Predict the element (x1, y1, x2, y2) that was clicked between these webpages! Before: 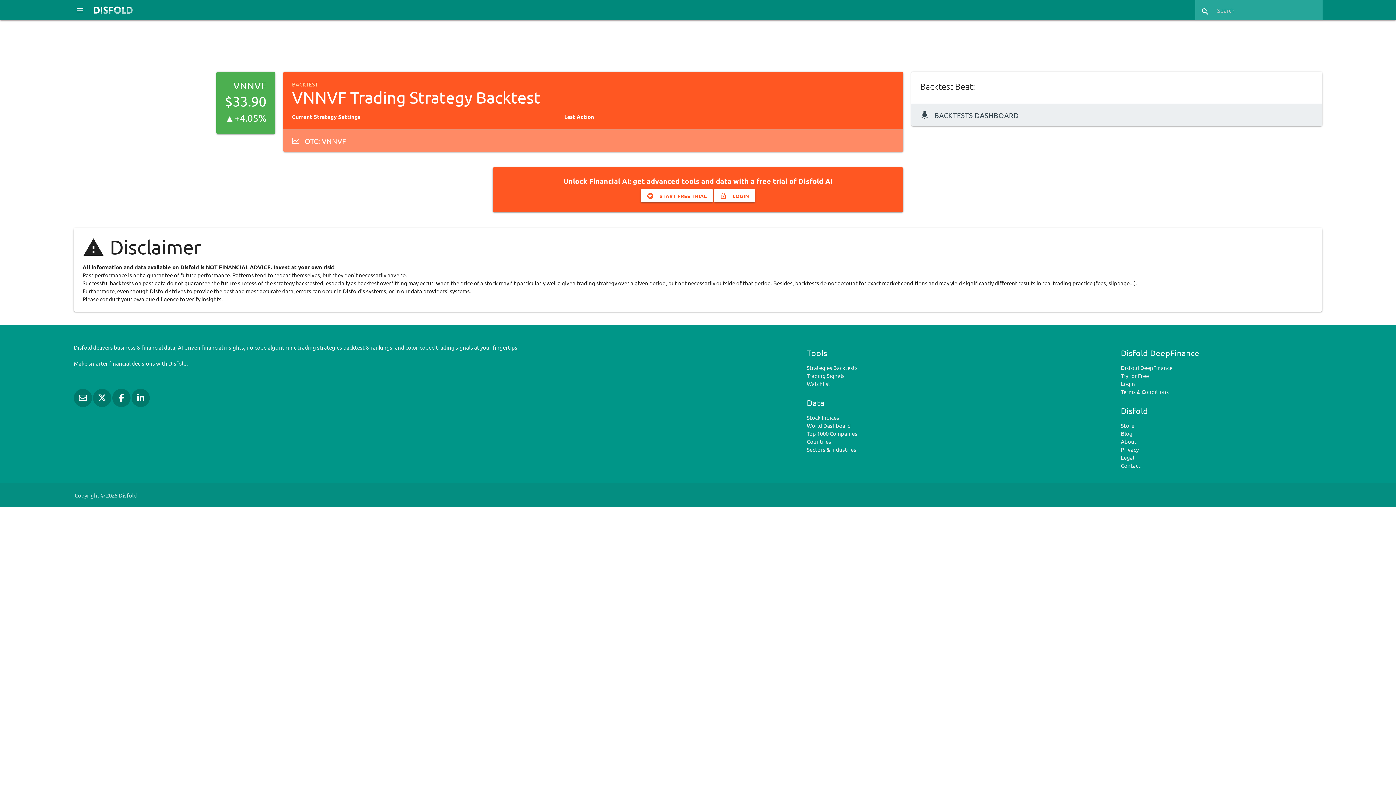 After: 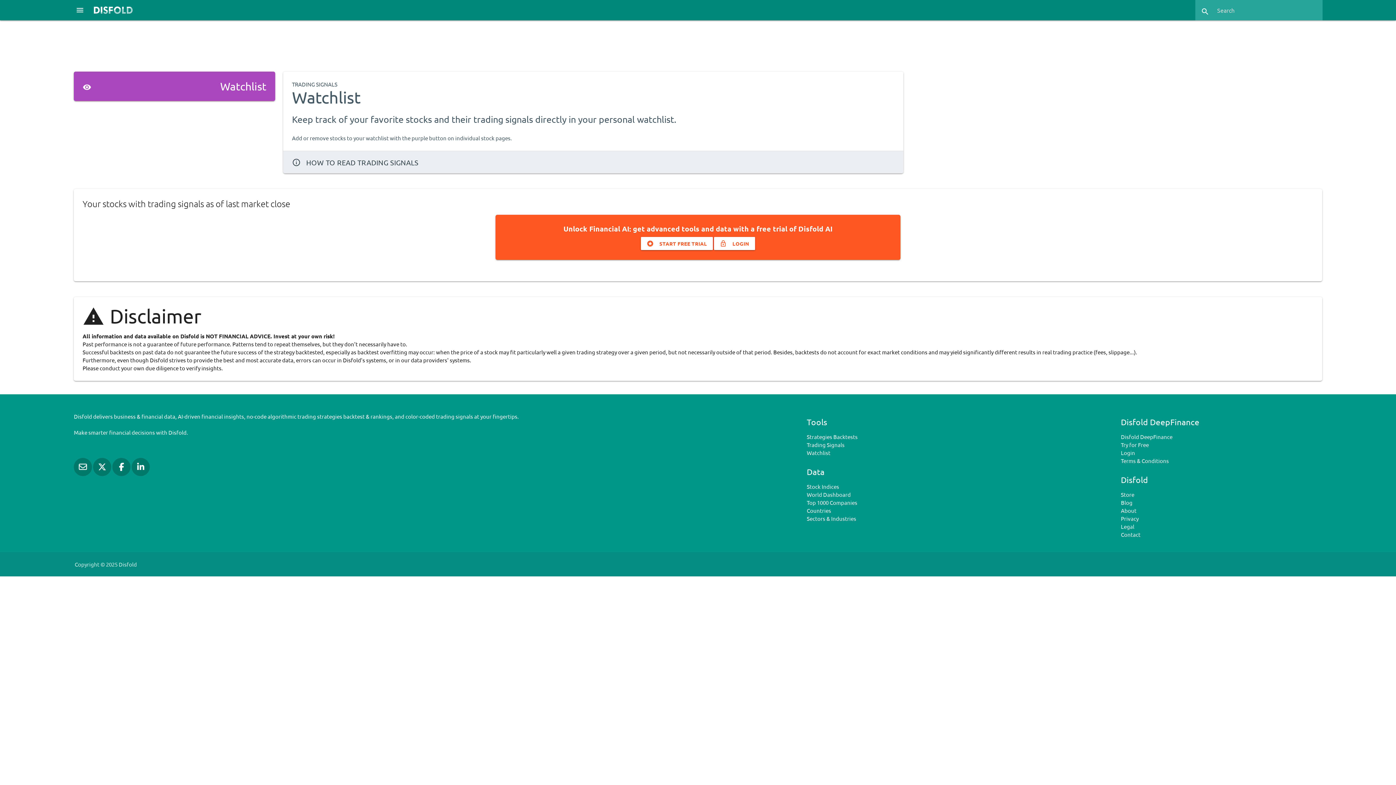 Action: label: Watchlist bbox: (806, 380, 830, 387)